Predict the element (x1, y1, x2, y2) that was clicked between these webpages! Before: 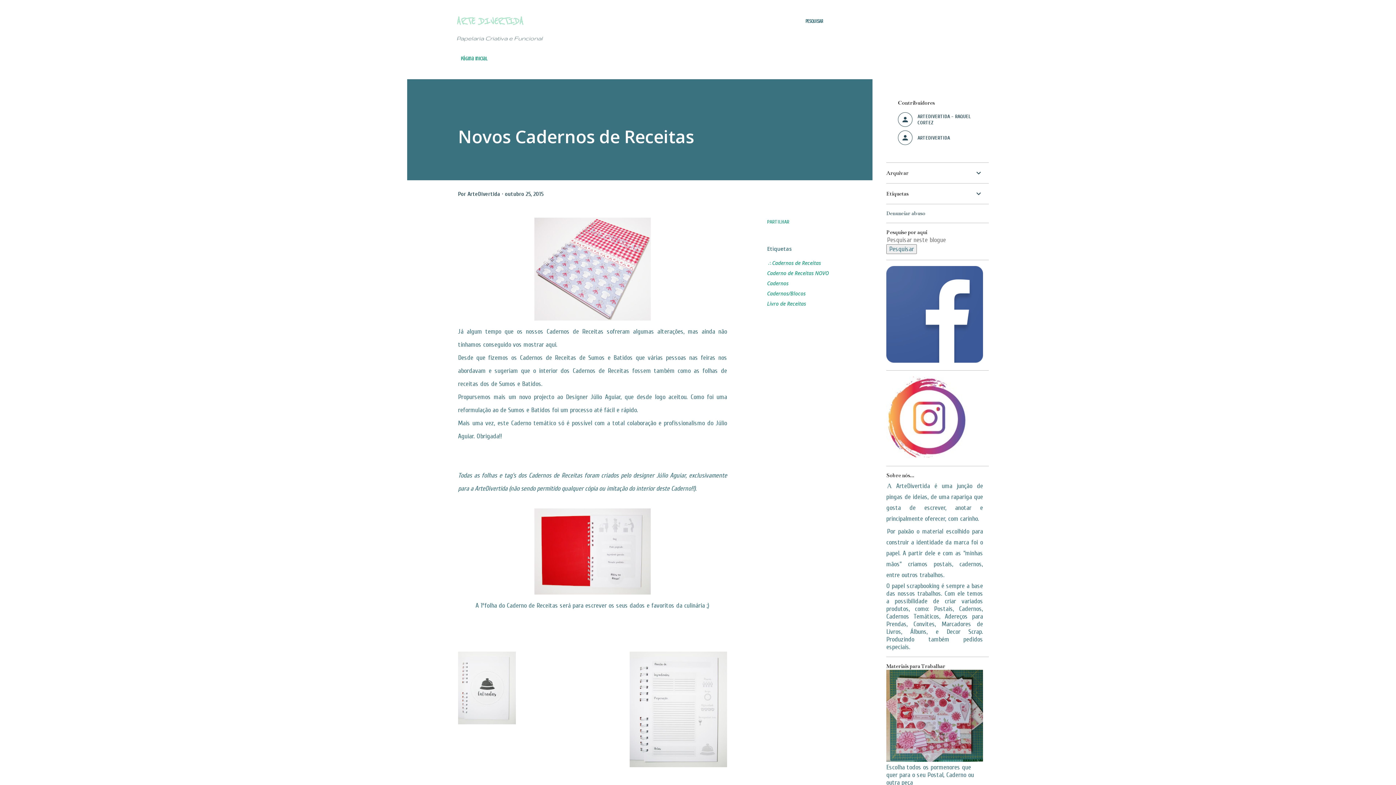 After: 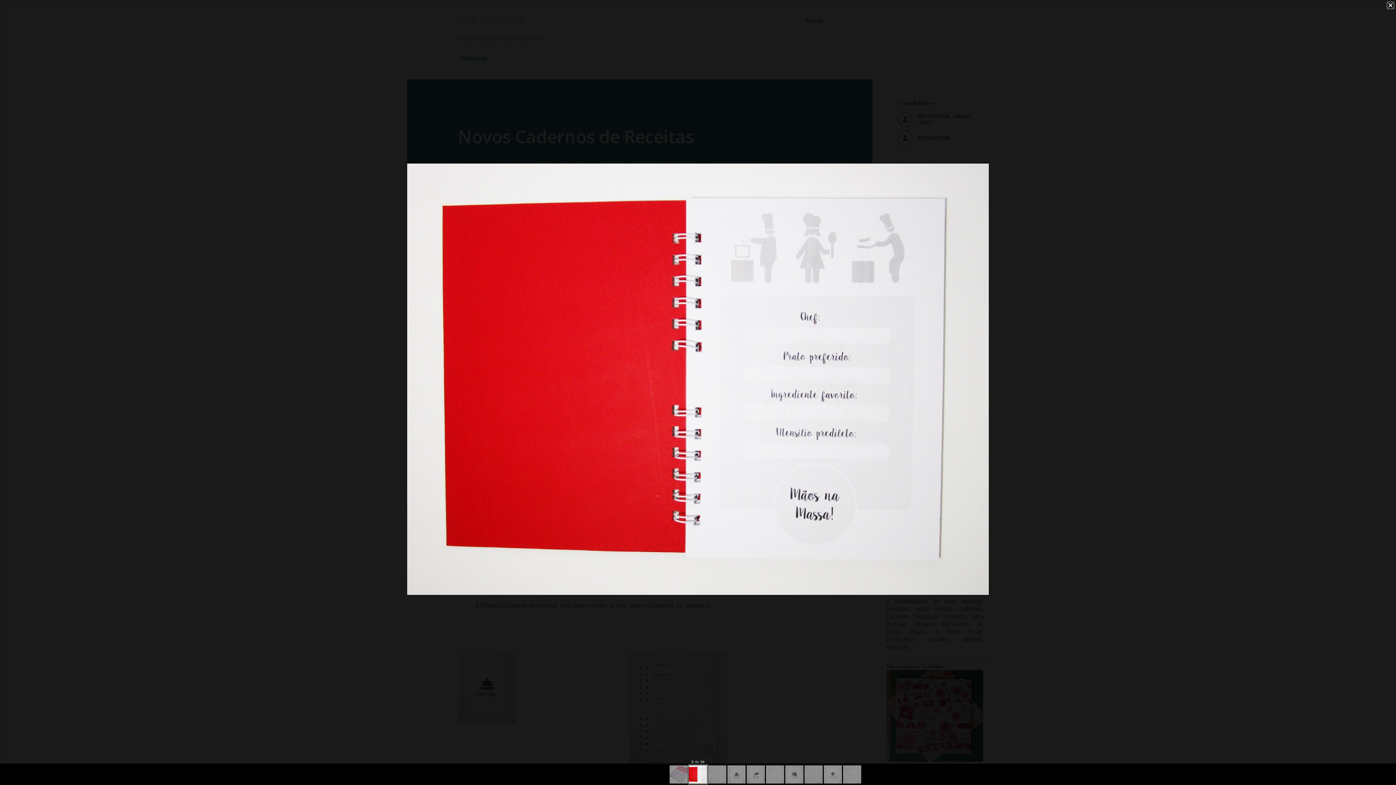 Action: bbox: (534, 508, 650, 599)